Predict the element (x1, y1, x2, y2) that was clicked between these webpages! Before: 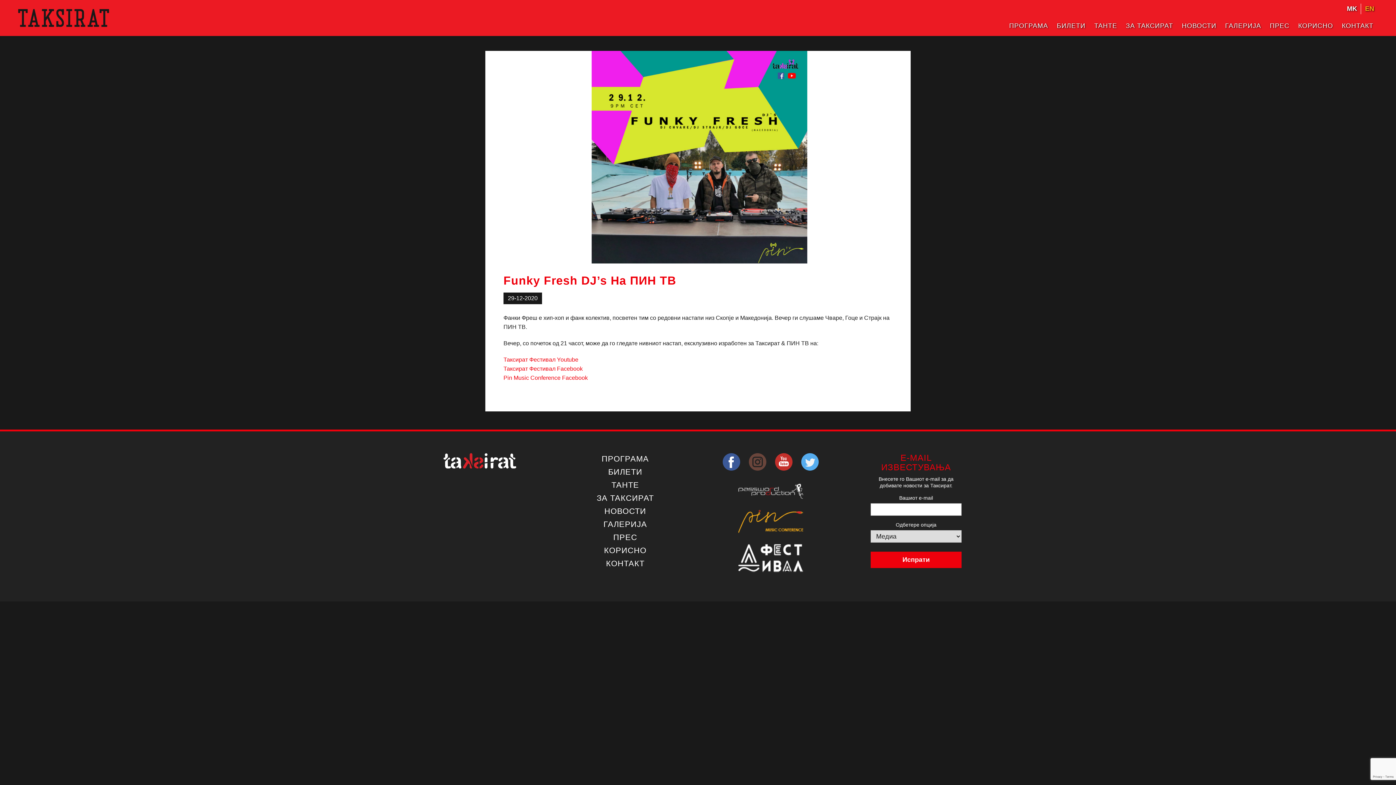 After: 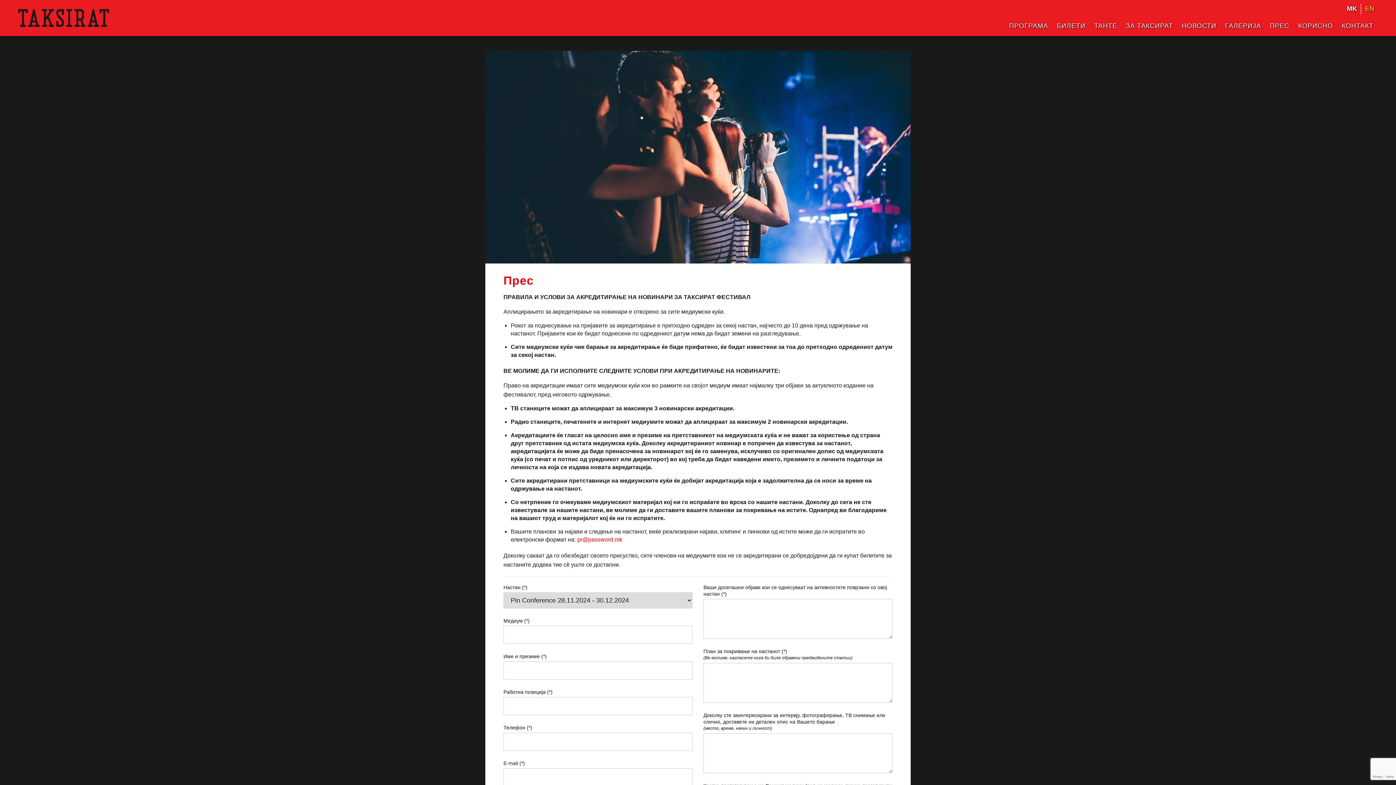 Action: bbox: (1265, 19, 1294, 32) label: ПРЕС